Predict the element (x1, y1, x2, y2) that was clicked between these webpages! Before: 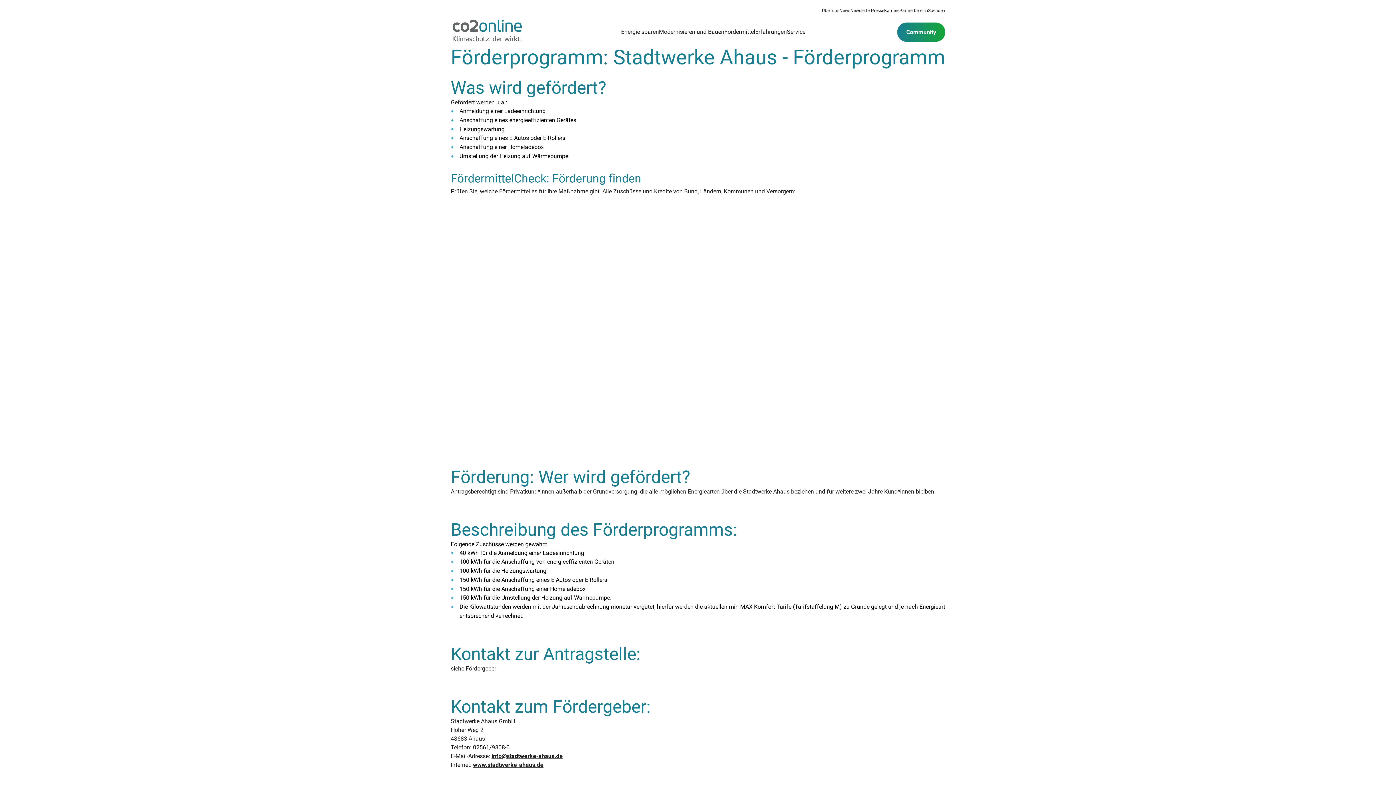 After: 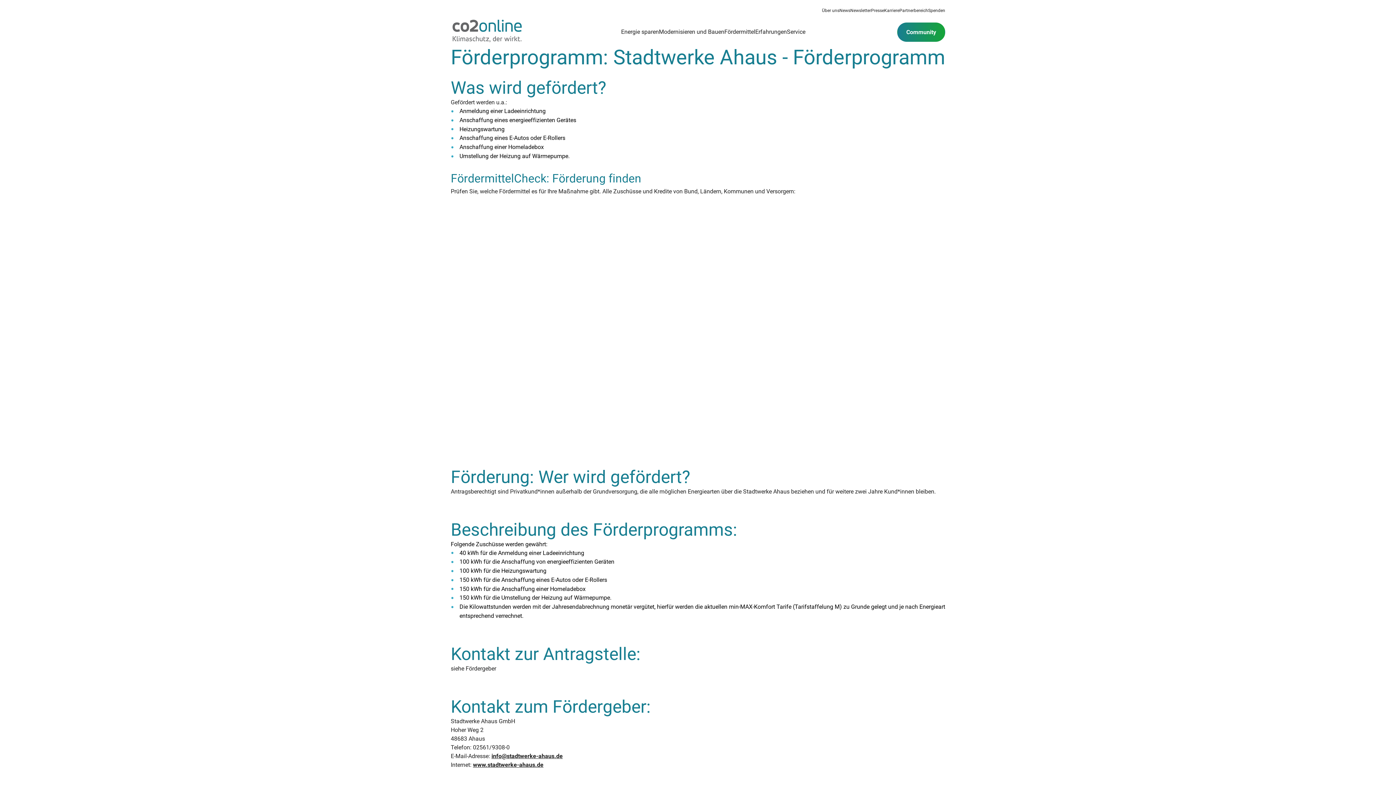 Action: label: www.stadtwerke-ahaus.de bbox: (473, 761, 543, 768)